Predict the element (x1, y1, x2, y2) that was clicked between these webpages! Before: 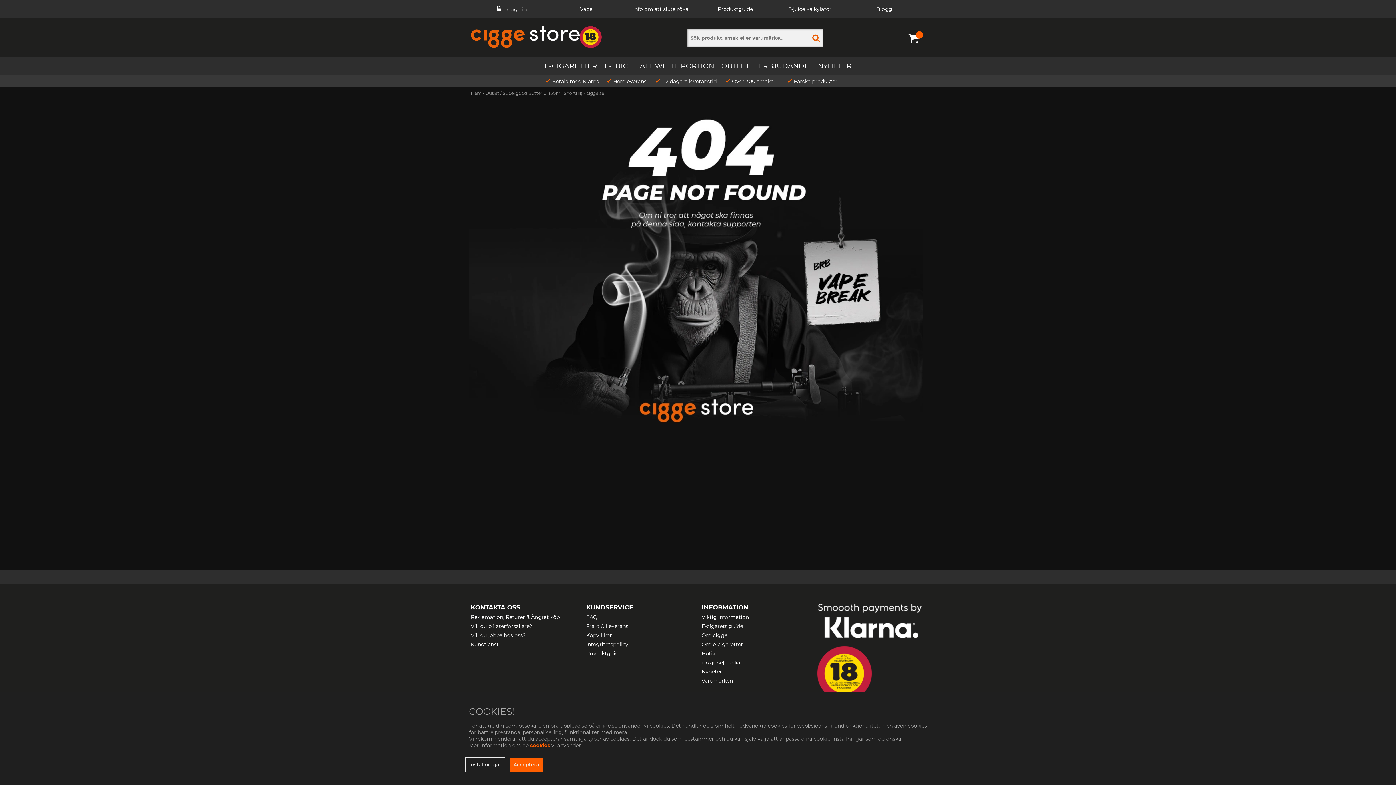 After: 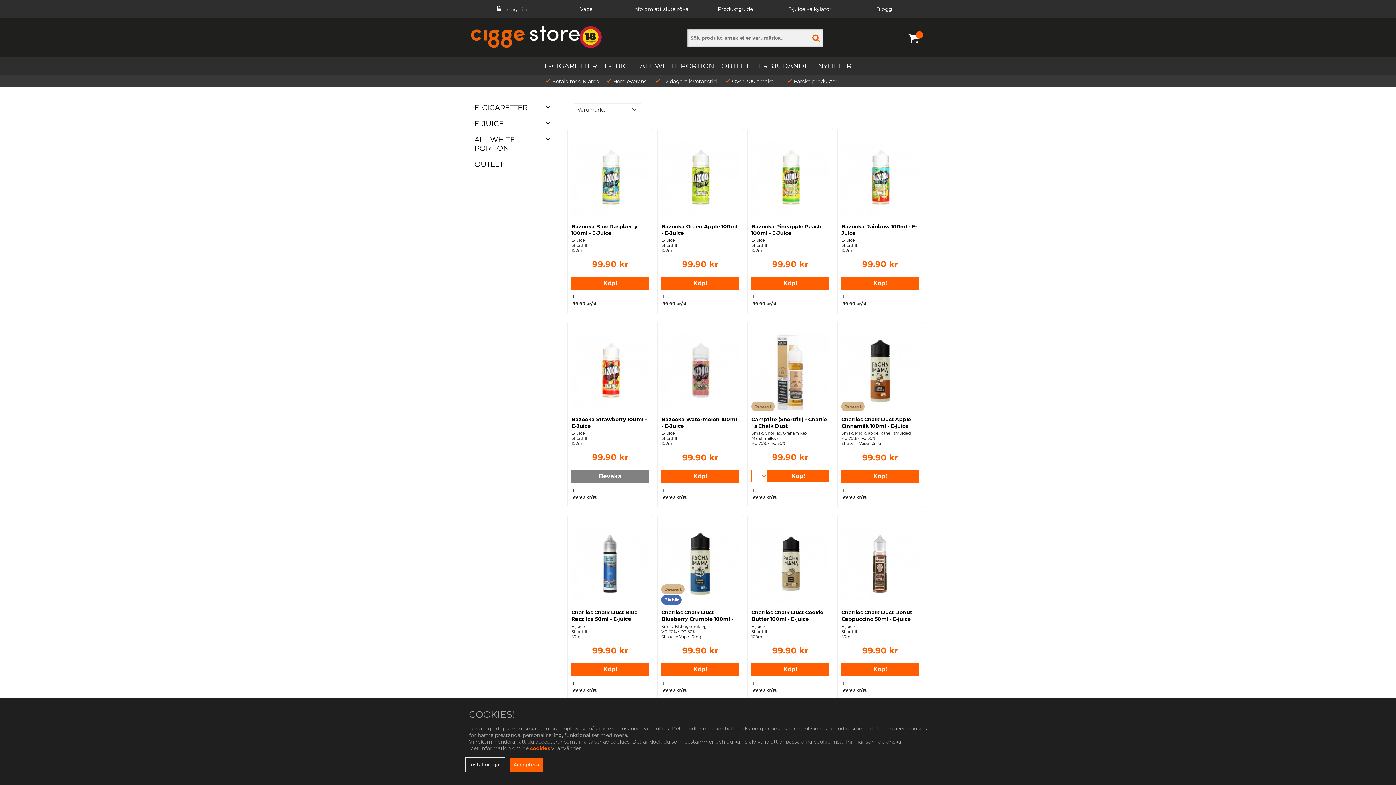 Action: label: ERBJUDANDE bbox: (754, 57, 812, 75)